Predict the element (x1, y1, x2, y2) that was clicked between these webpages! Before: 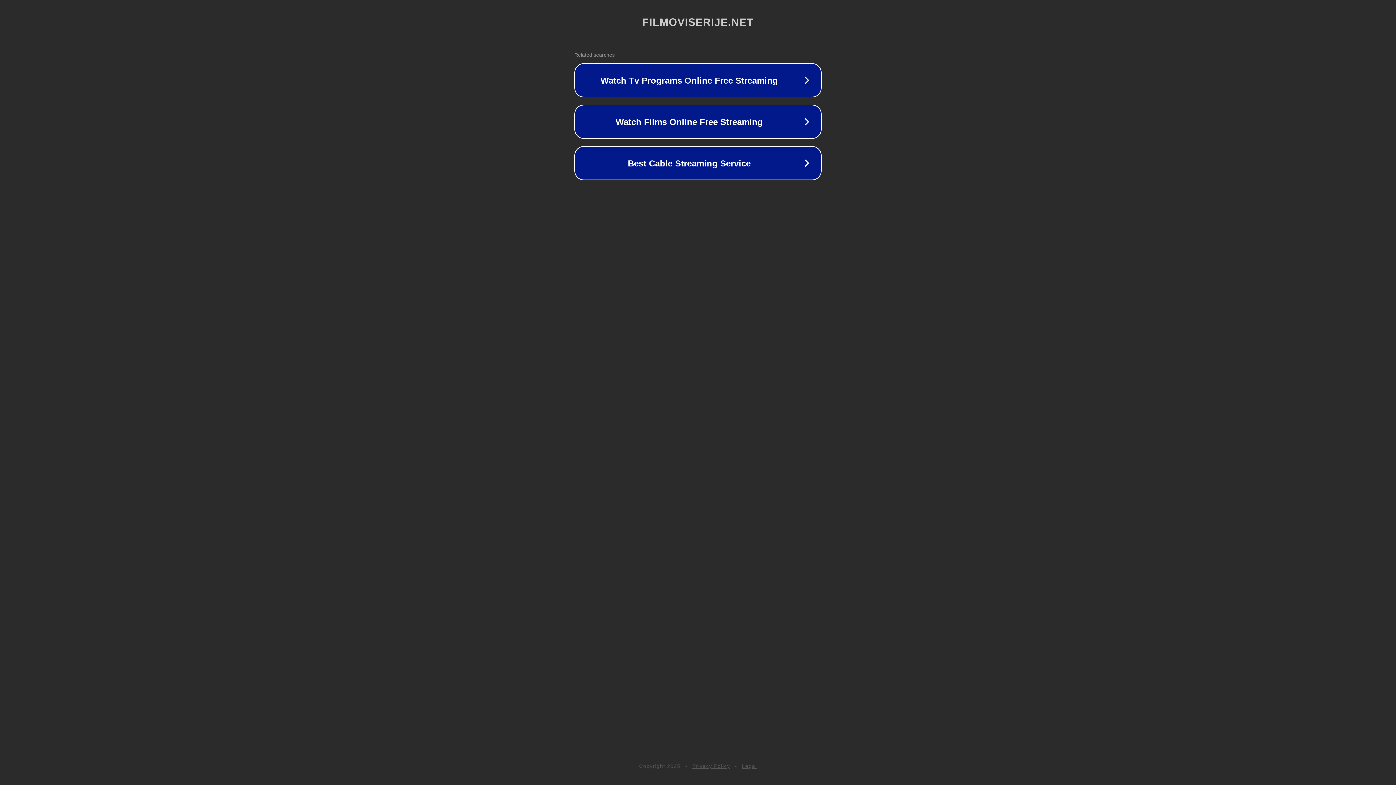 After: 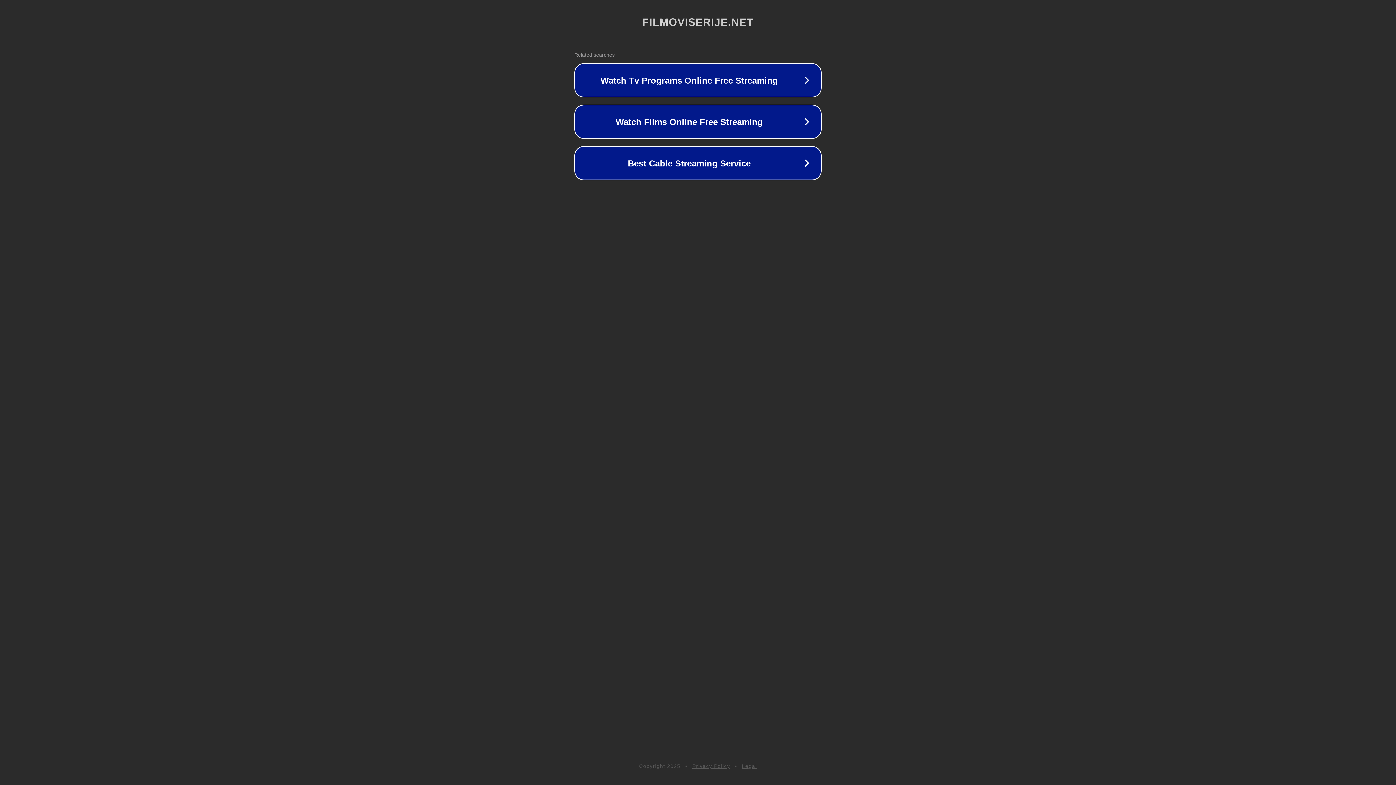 Action: label: Legal bbox: (742, 763, 757, 769)